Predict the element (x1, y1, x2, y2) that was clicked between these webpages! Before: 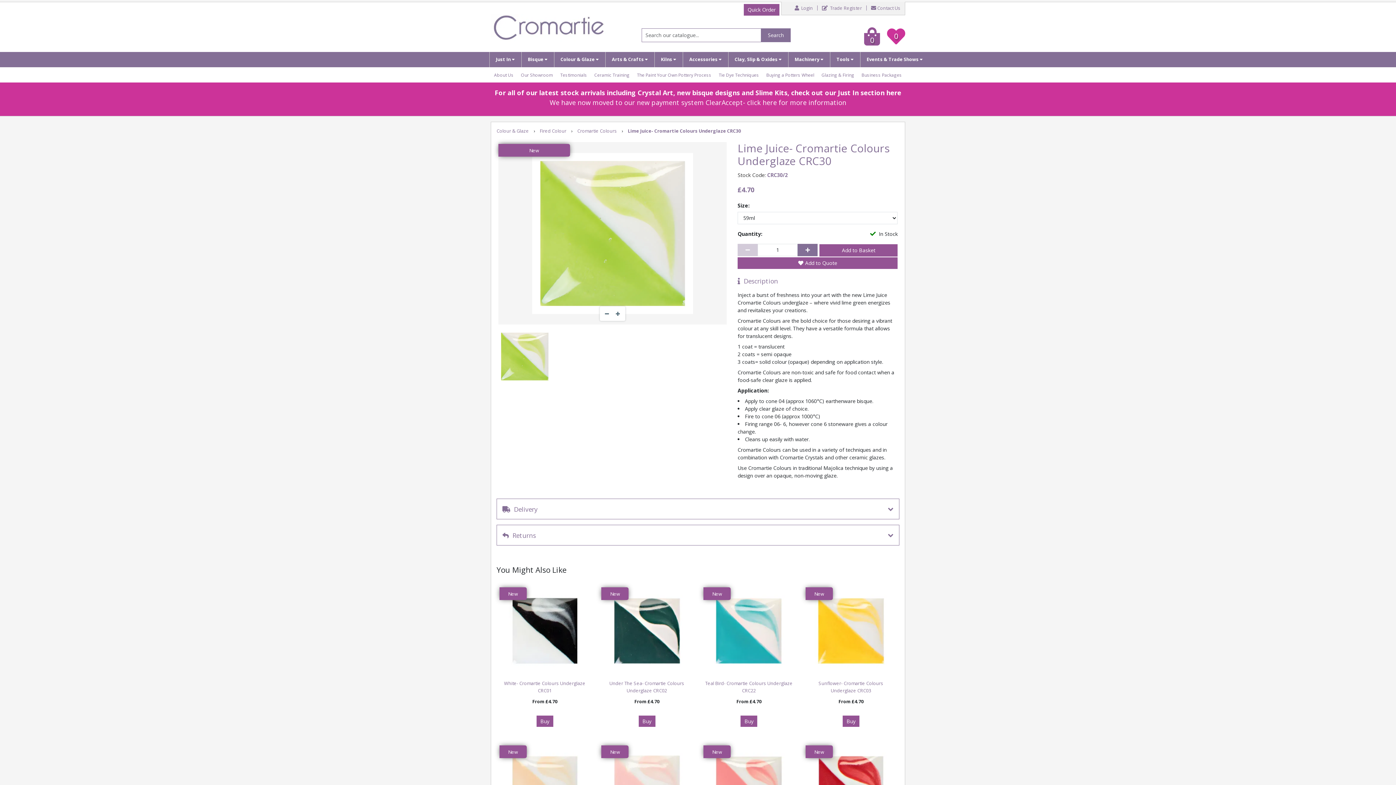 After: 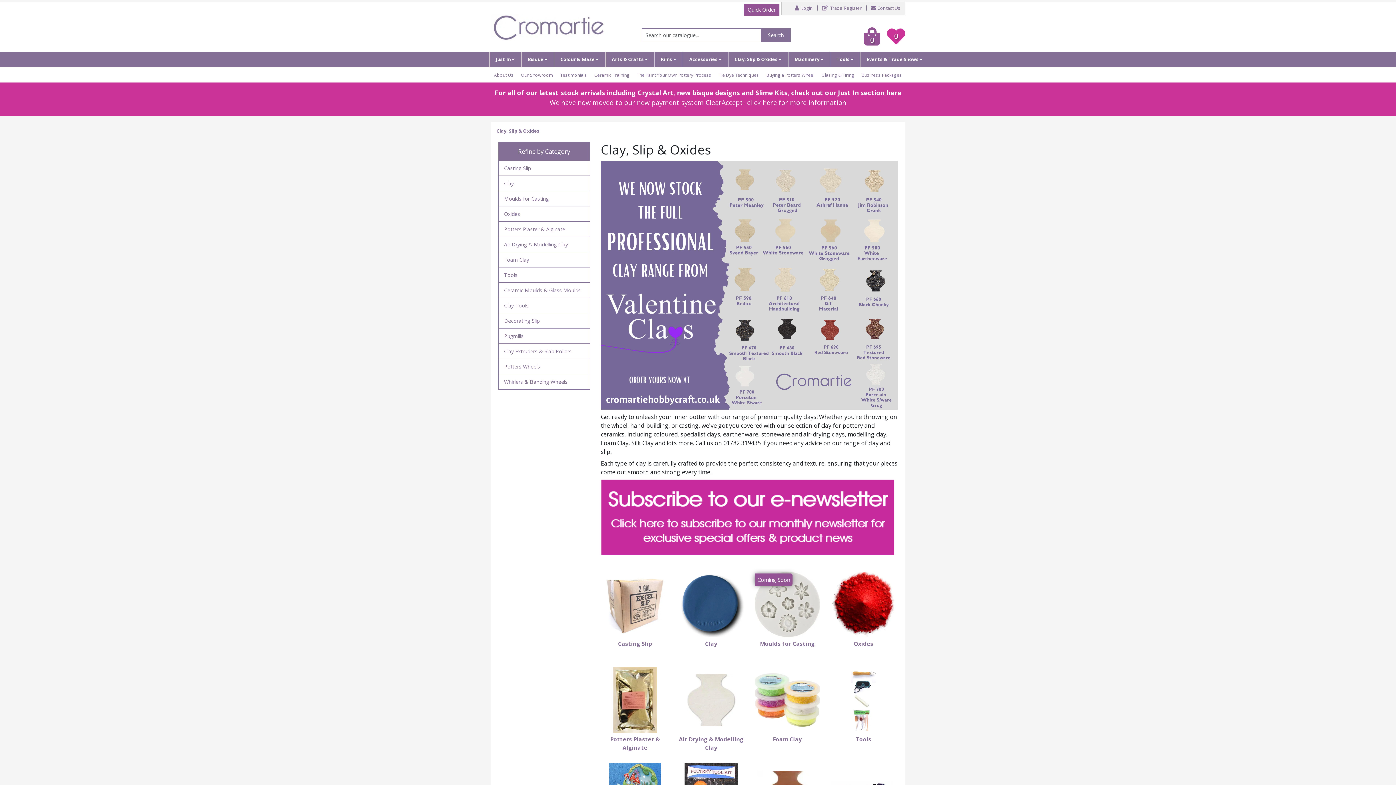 Action: label: Clay, Slip & Oxides  bbox: (728, 51, 788, 67)